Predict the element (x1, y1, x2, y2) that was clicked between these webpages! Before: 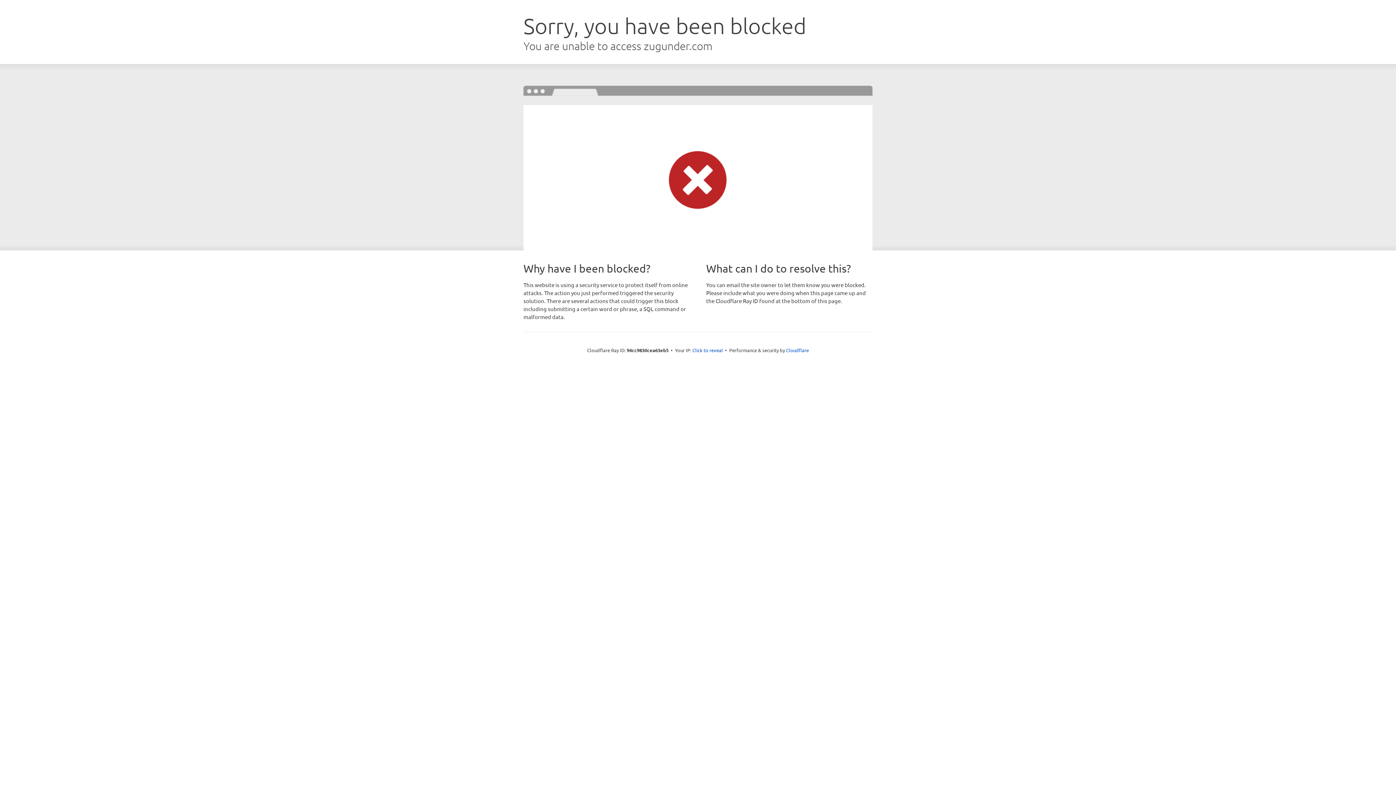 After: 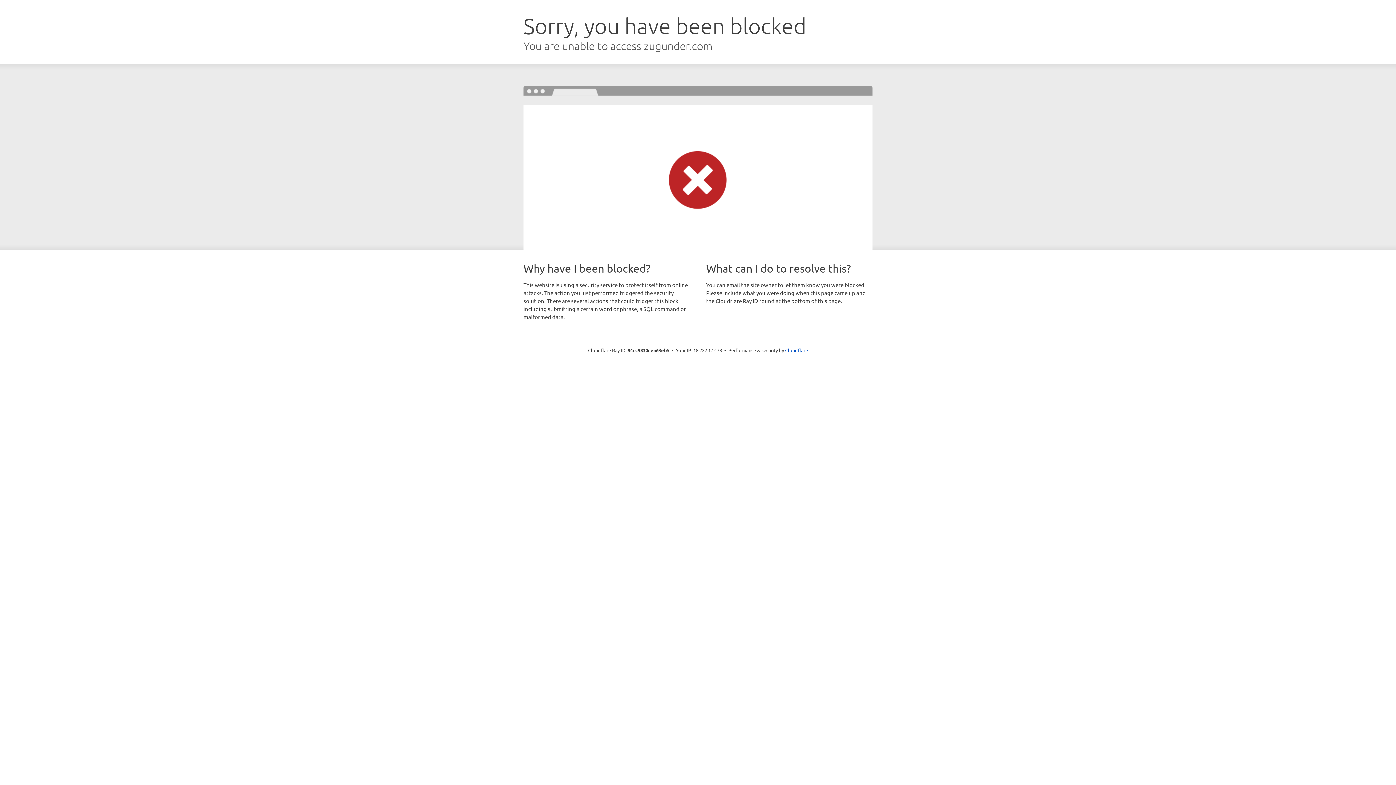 Action: bbox: (692, 346, 723, 353) label: Click to reveal